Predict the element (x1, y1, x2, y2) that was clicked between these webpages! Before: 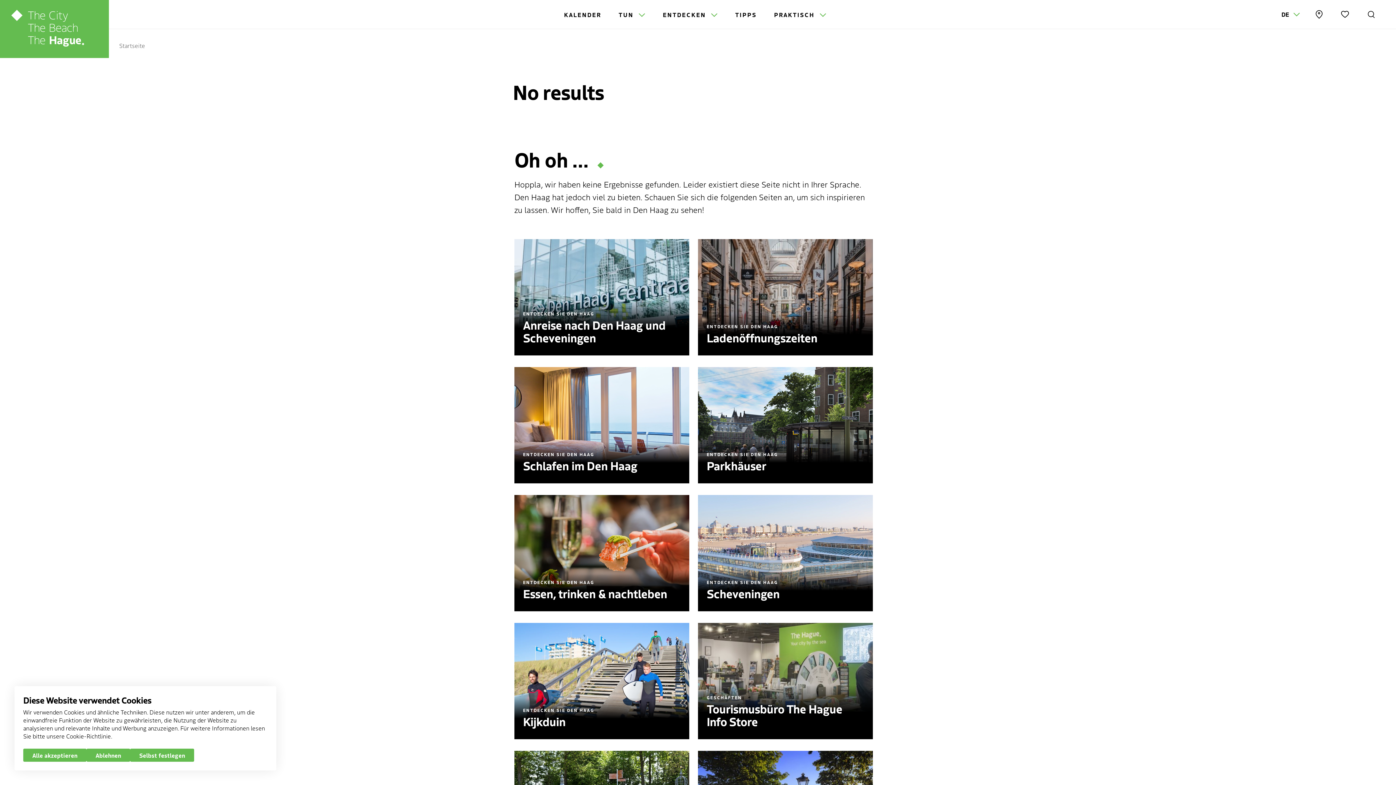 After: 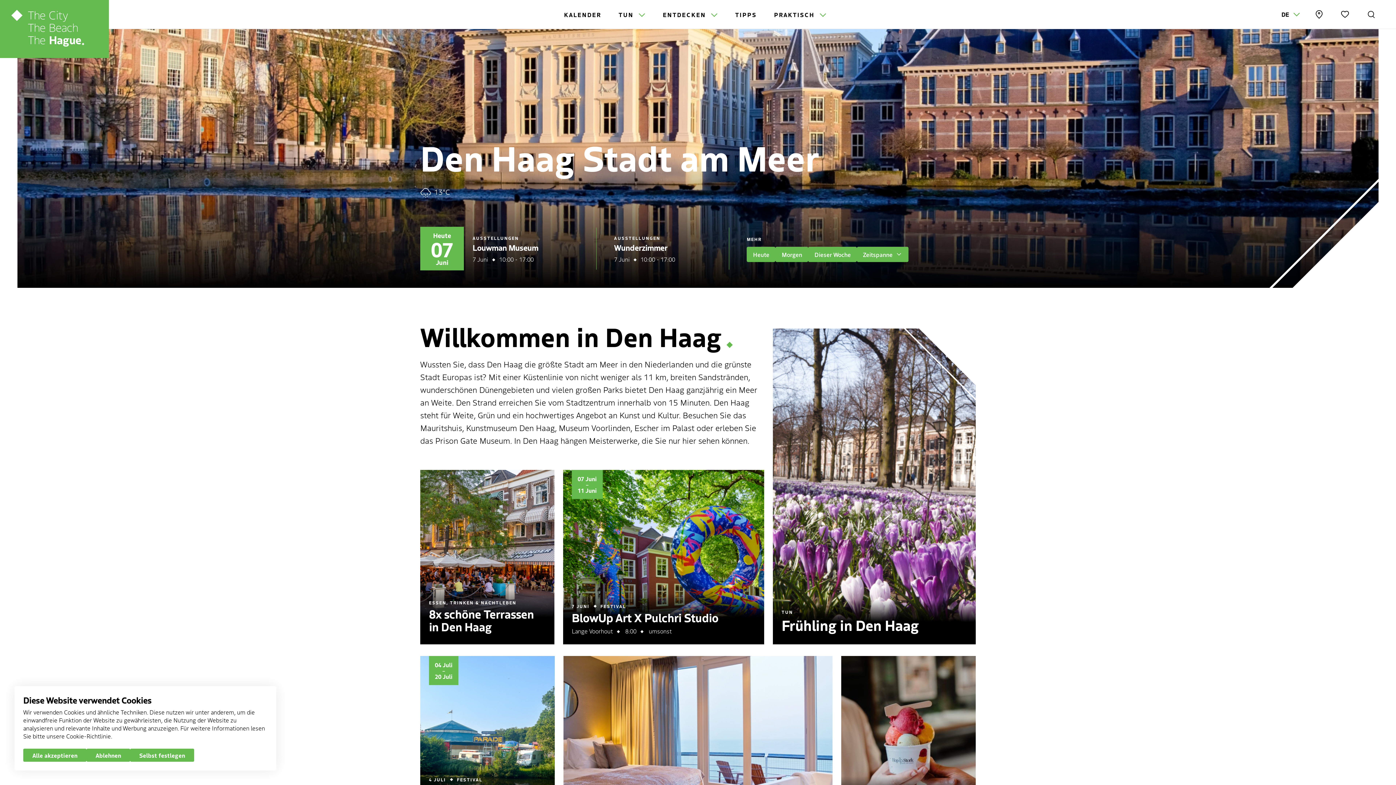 Action: bbox: (0, 49, 109, 60)